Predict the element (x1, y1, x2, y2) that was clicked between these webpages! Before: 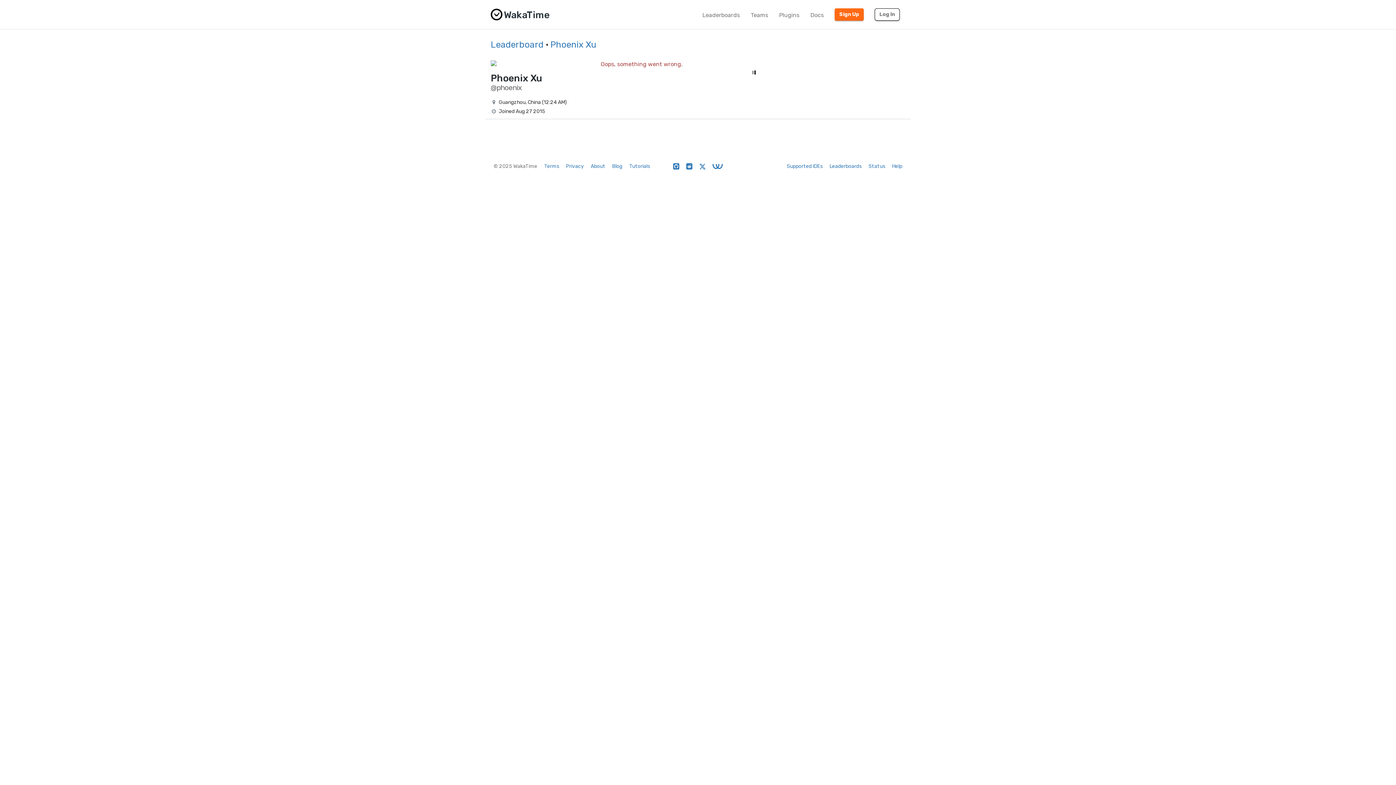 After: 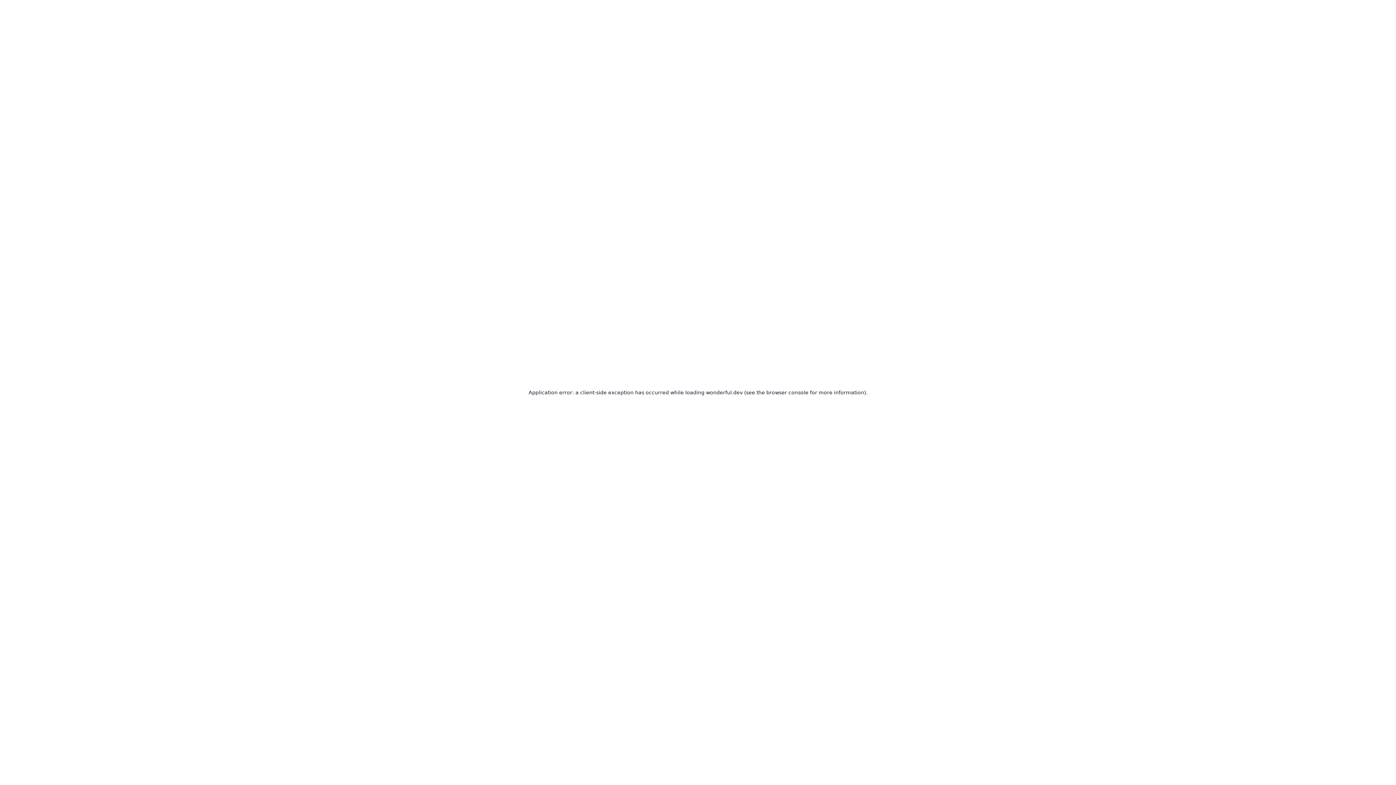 Action: bbox: (712, 164, 723, 170)